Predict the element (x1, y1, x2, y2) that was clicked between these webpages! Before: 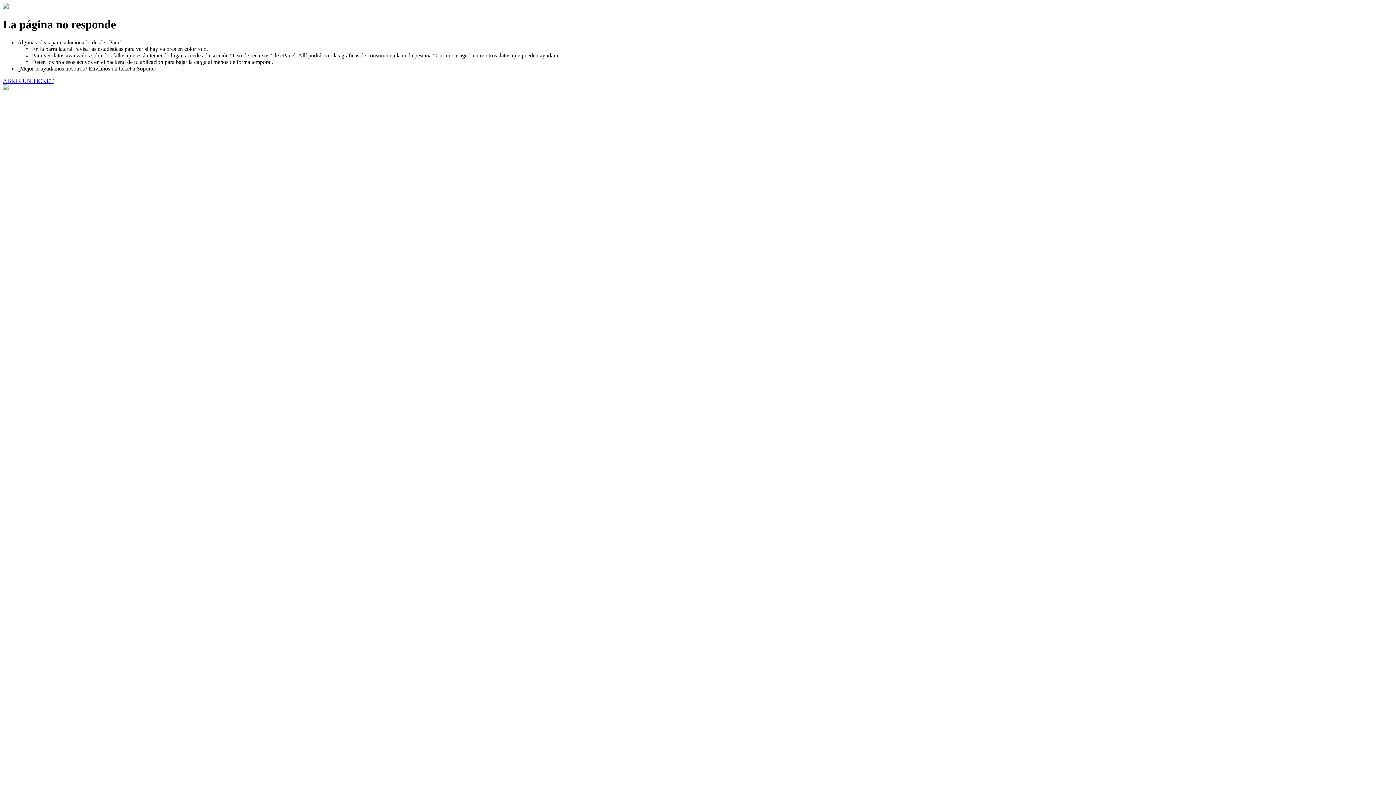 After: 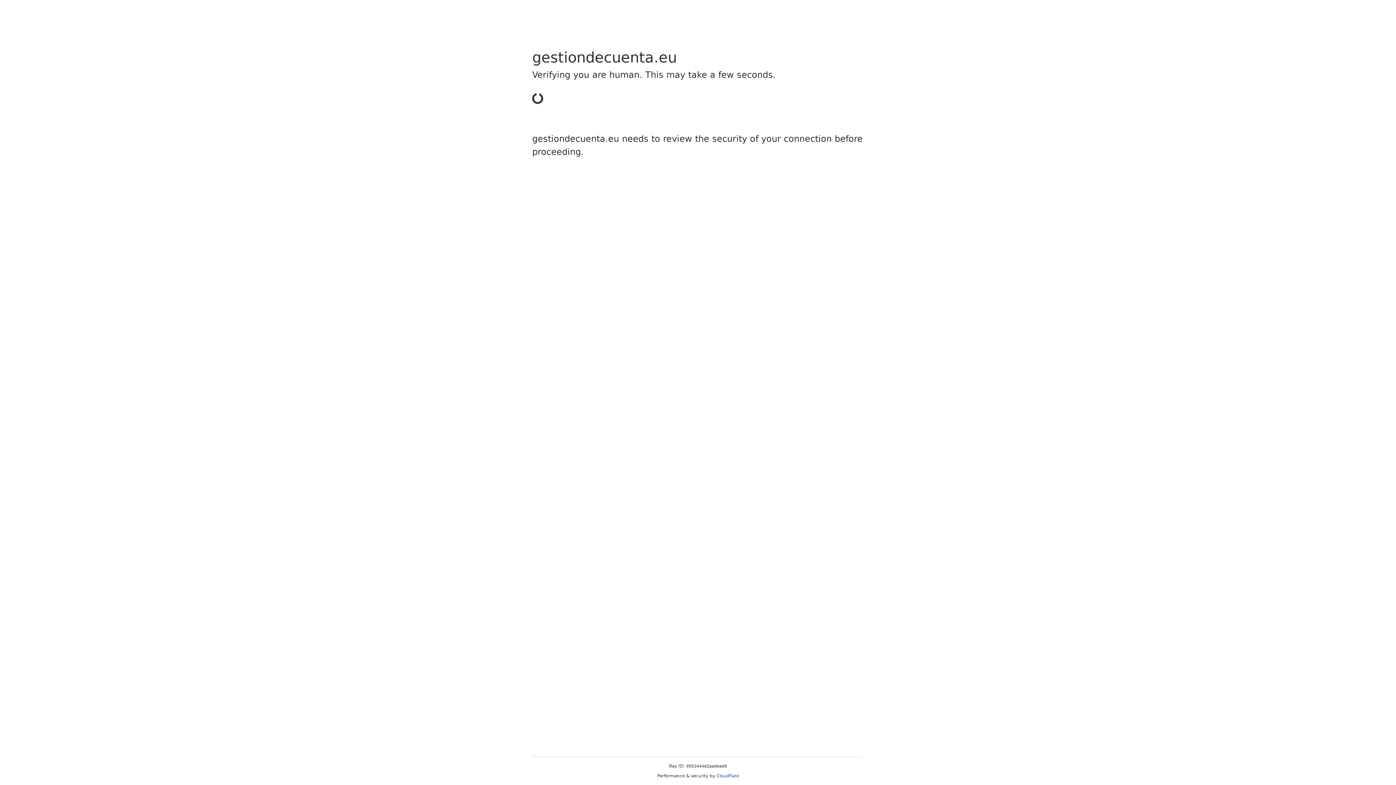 Action: label: ABRIR UN TICKET bbox: (2, 77, 53, 83)